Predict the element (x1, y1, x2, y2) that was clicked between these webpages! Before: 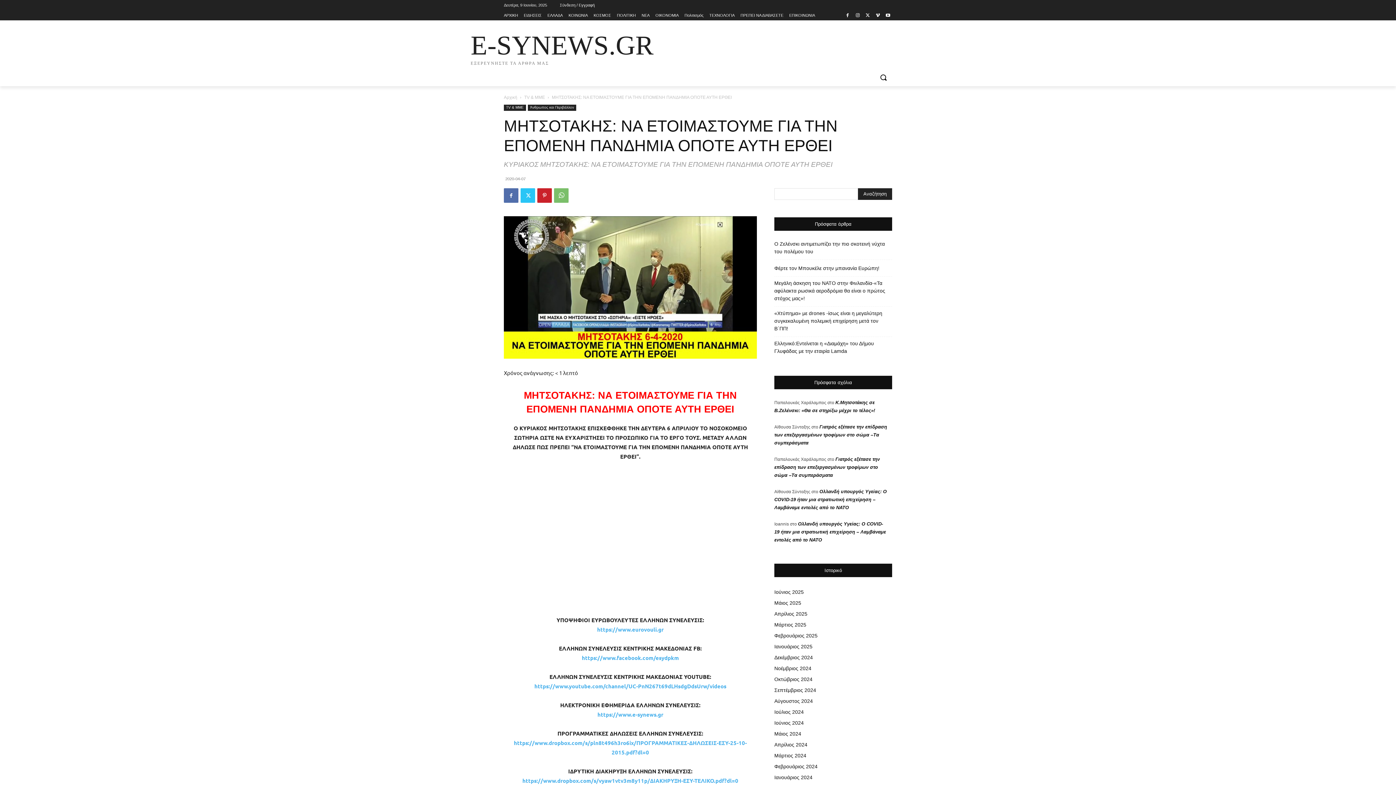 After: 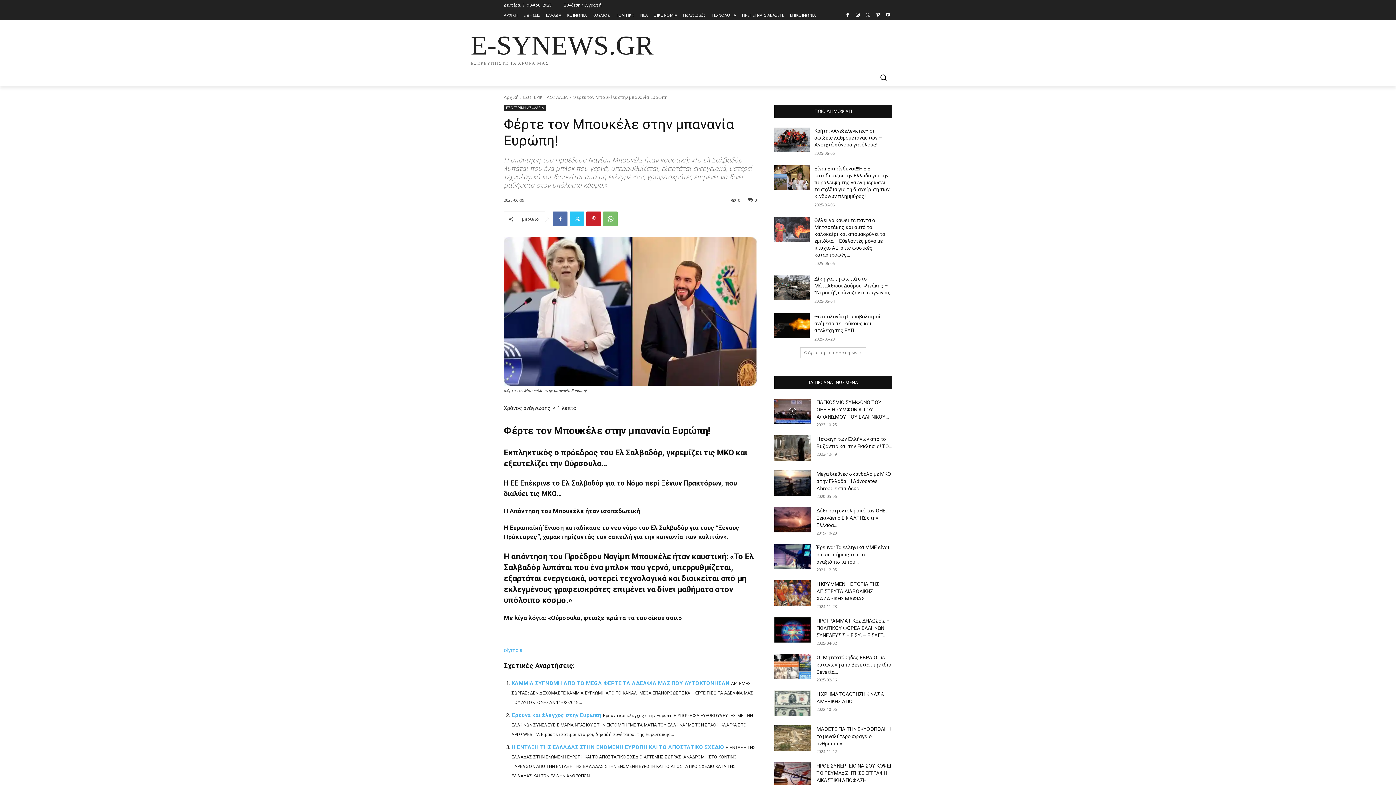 Action: bbox: (774, 264, 879, 272) label: Φέρτε τον Μπουκέλε στην μπανανία Ευρώπη!